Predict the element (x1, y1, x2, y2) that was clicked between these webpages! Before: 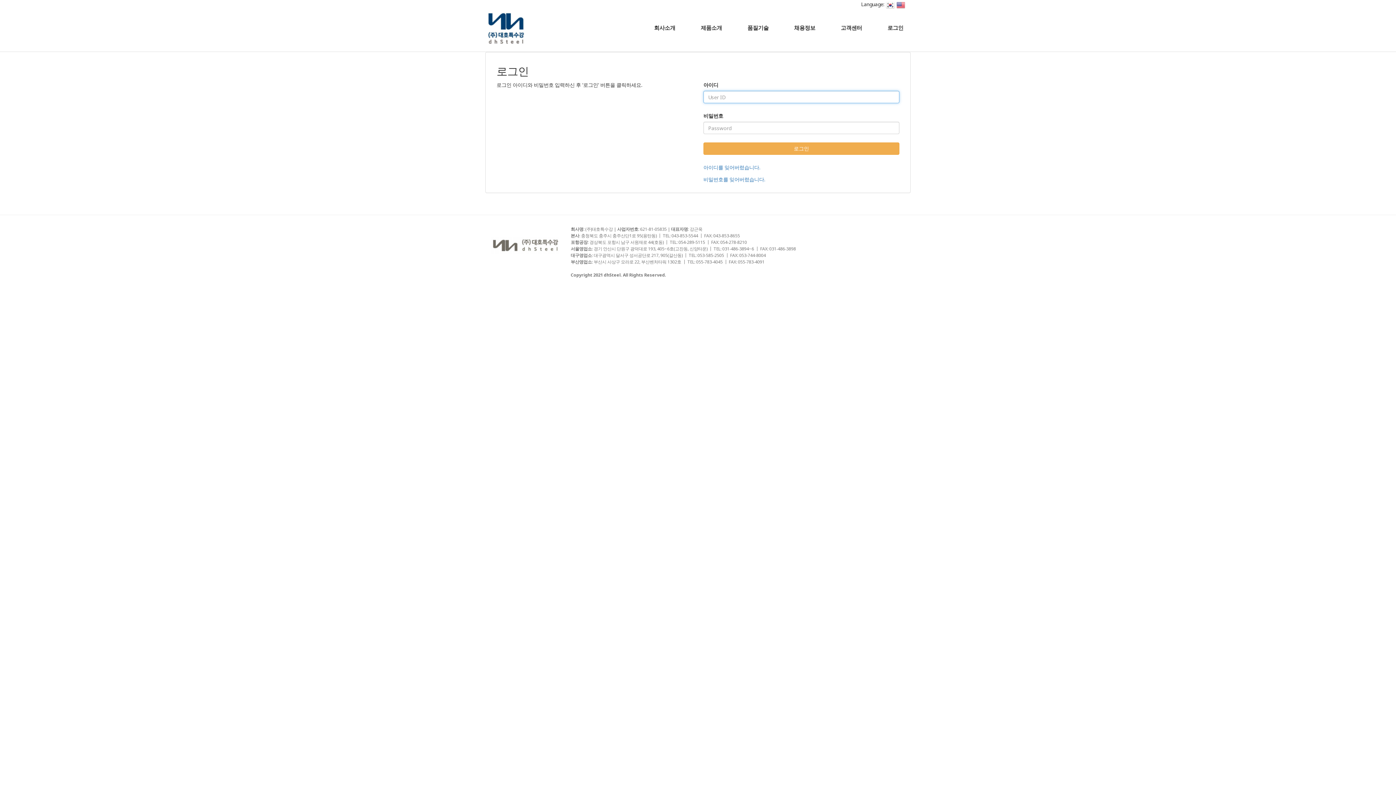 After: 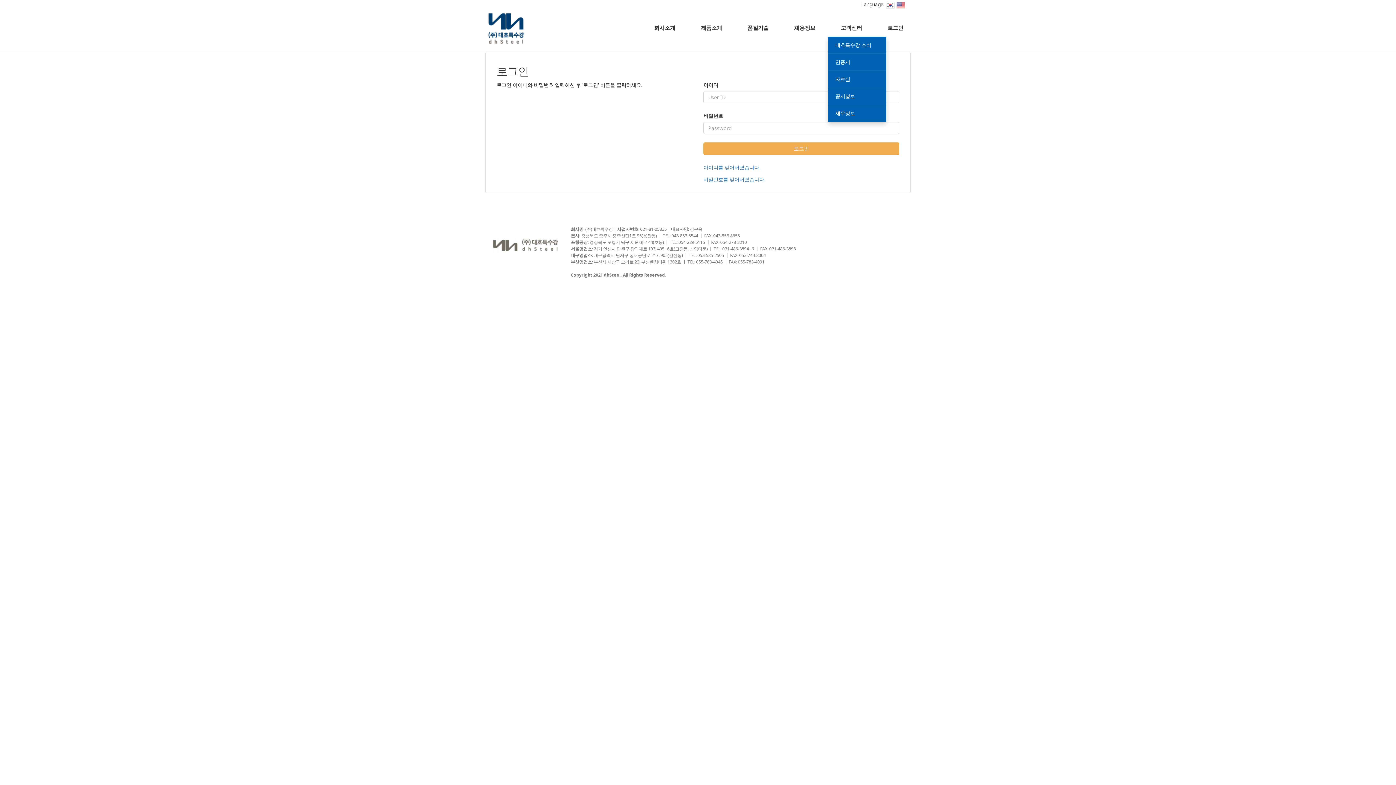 Action: bbox: (828, 18, 874, 36) label: 고객센터